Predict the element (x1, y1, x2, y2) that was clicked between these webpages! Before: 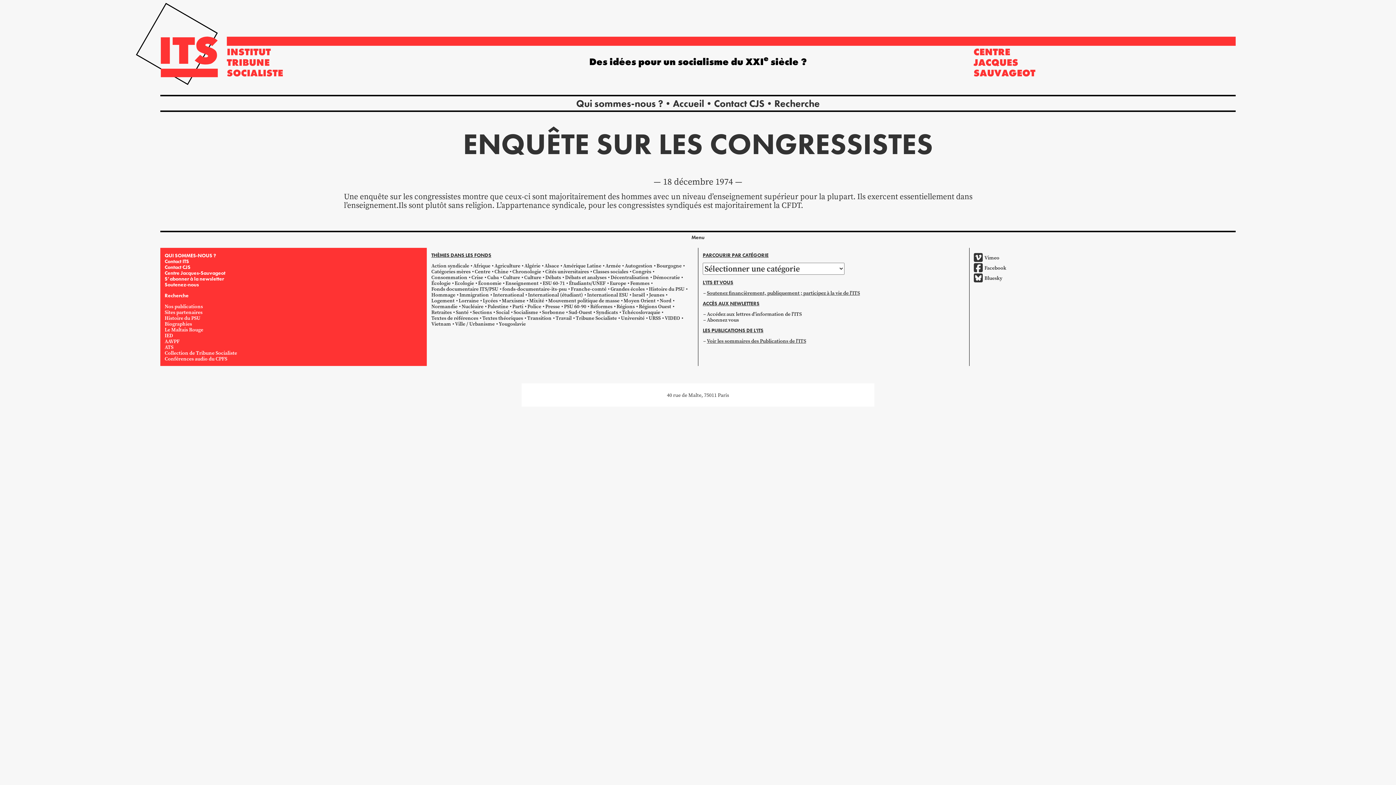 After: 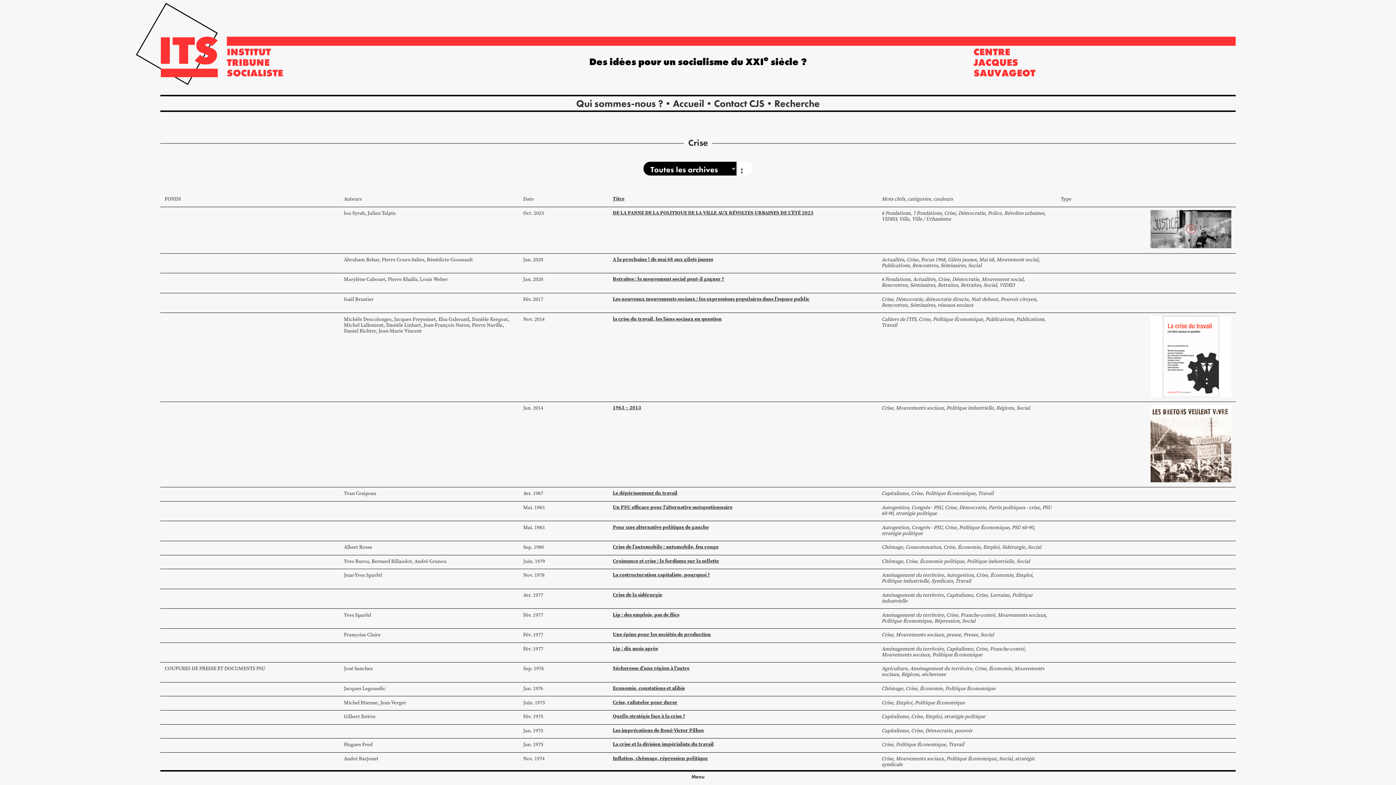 Action: bbox: (471, 273, 483, 280) label: Crise